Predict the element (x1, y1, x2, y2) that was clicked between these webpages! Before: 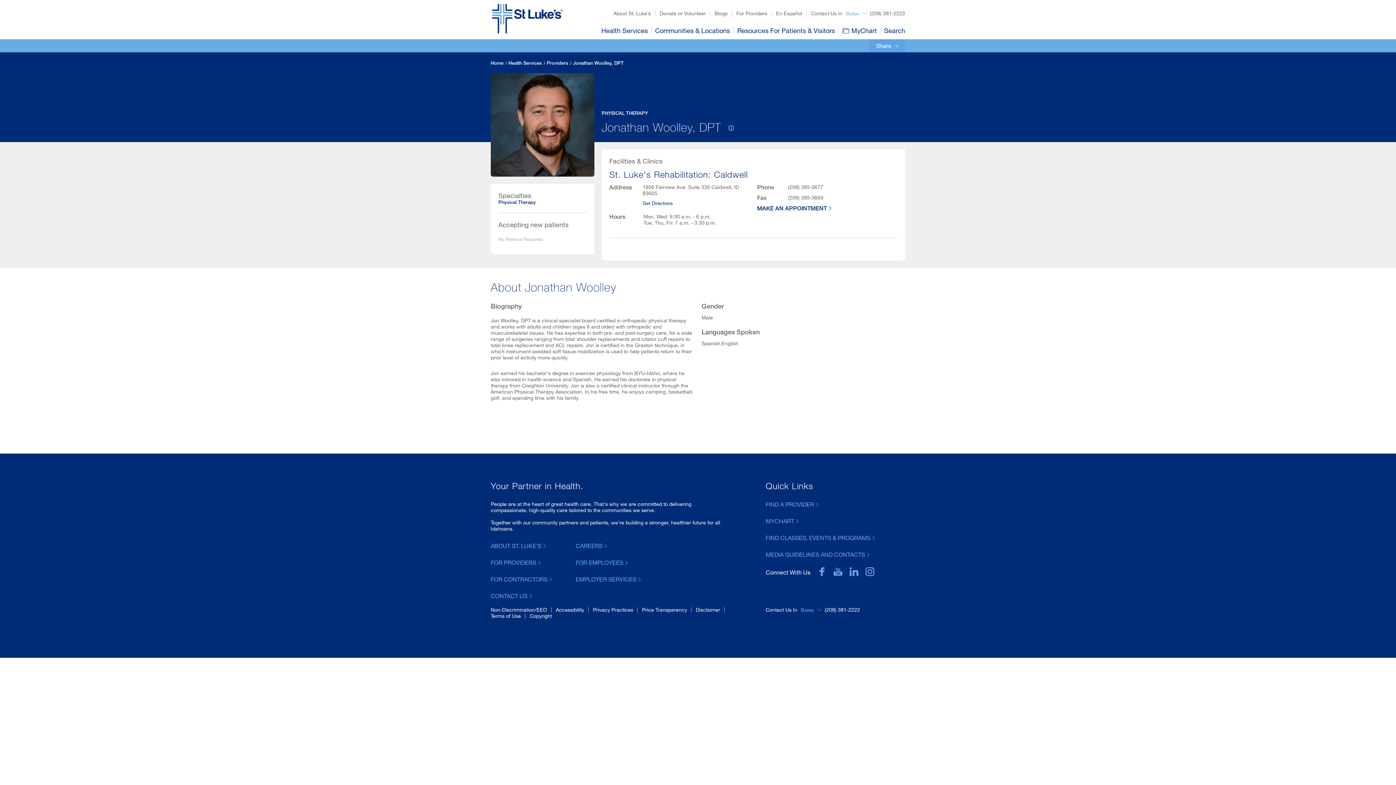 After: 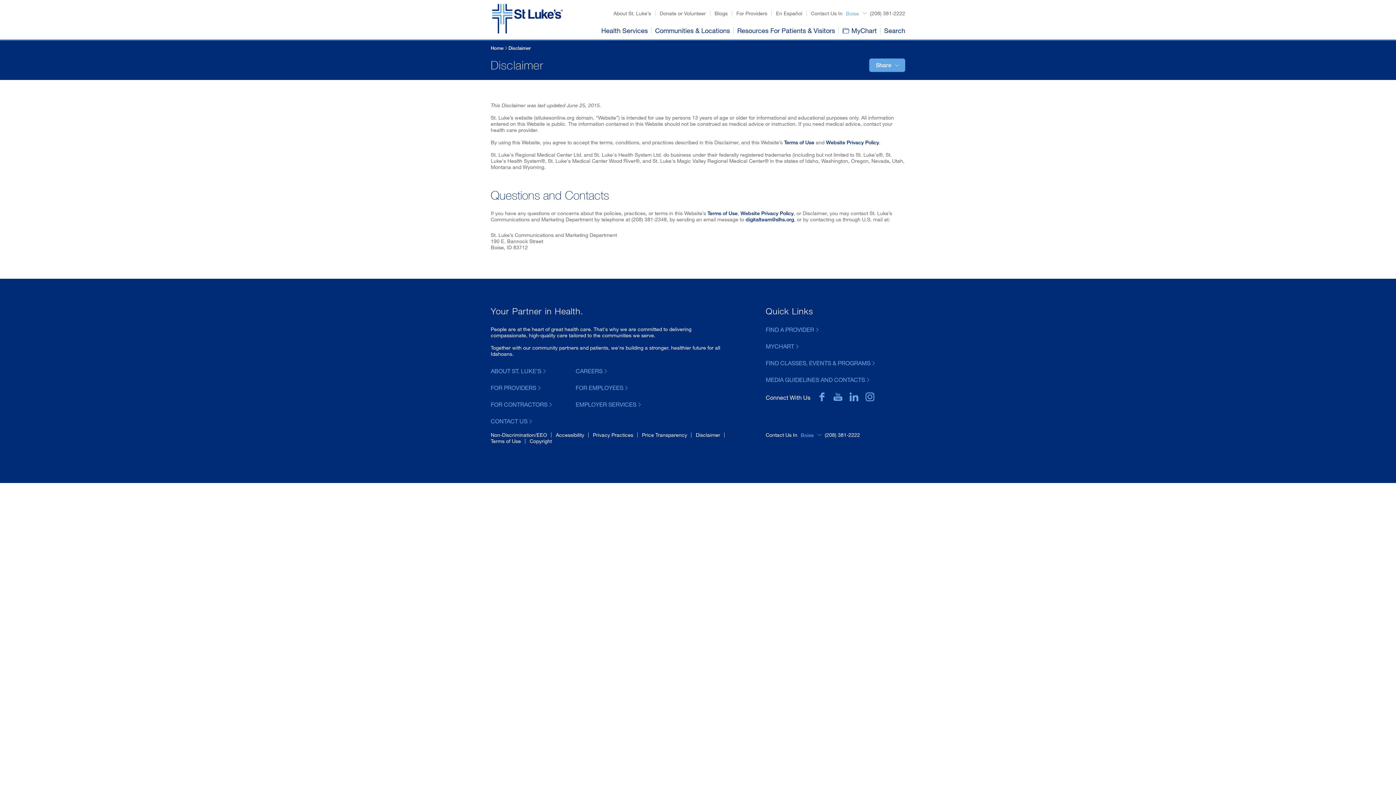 Action: bbox: (696, 606, 720, 613) label: Disclaimer